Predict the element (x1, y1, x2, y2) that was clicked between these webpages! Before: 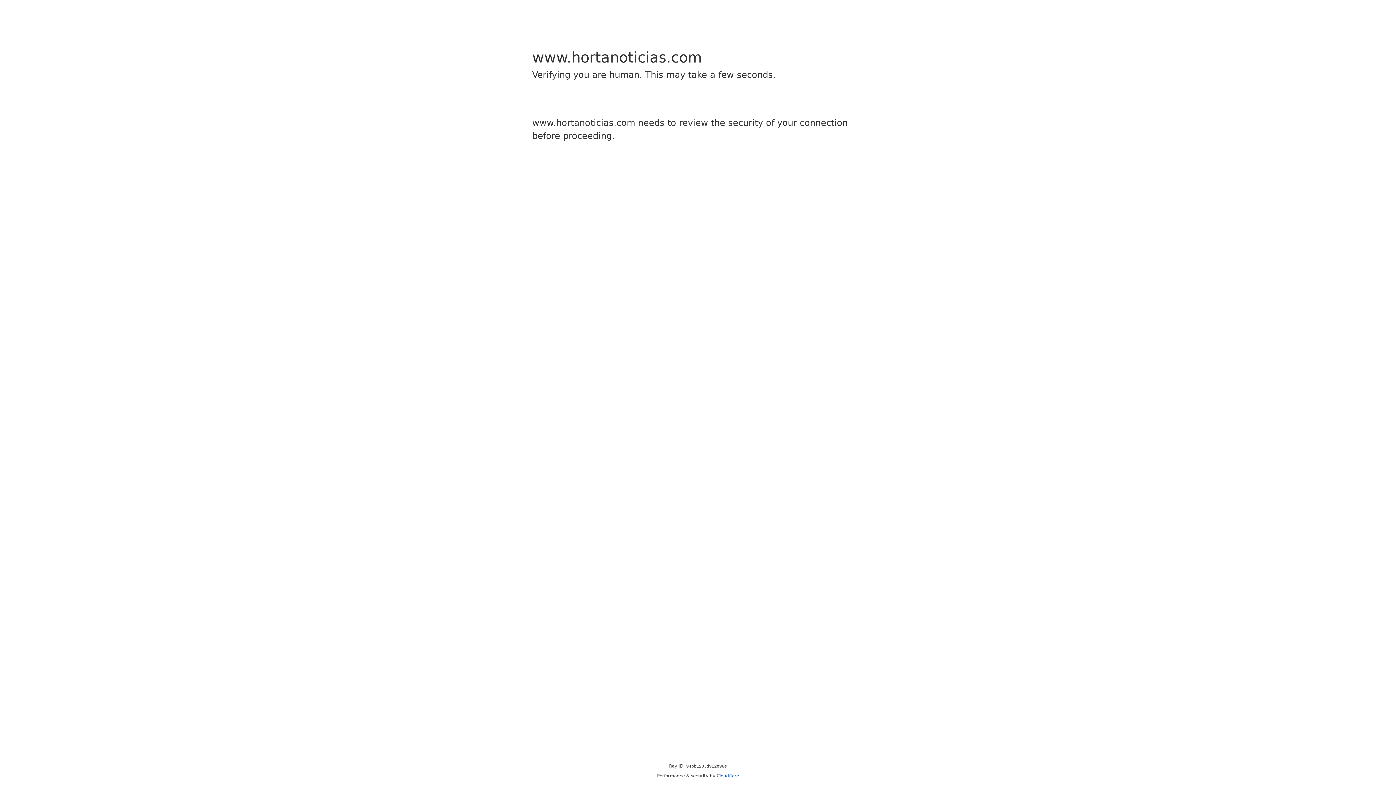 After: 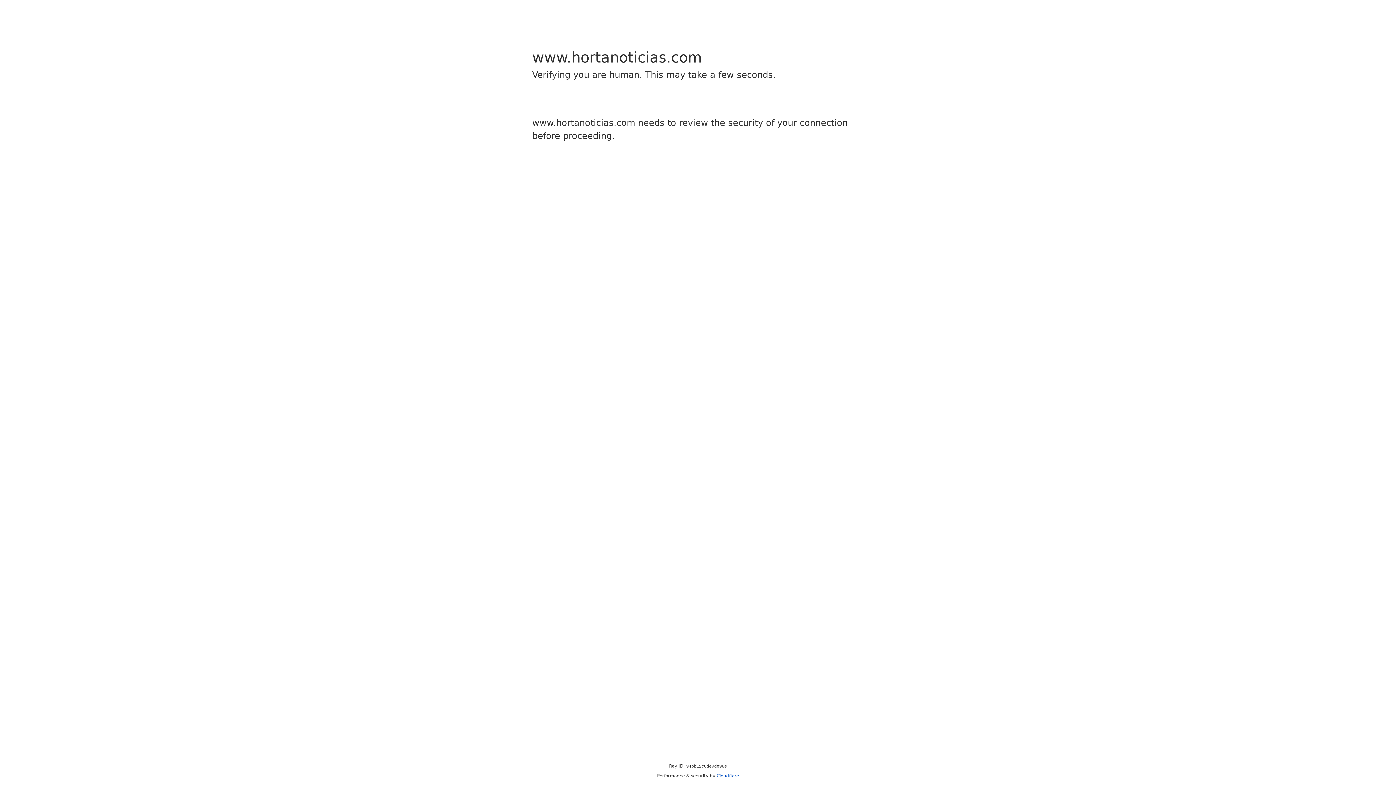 Action: label: Cloudflare bbox: (716, 773, 739, 778)